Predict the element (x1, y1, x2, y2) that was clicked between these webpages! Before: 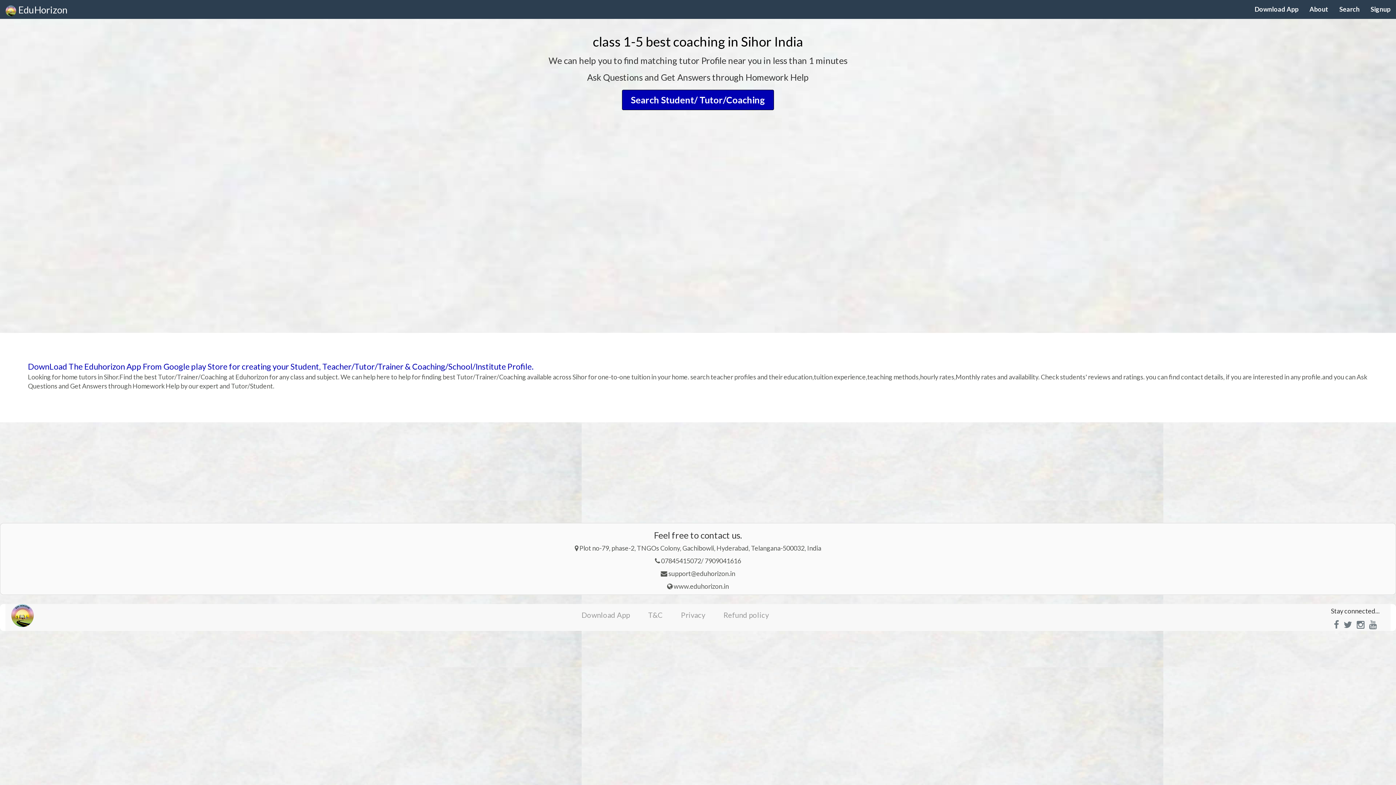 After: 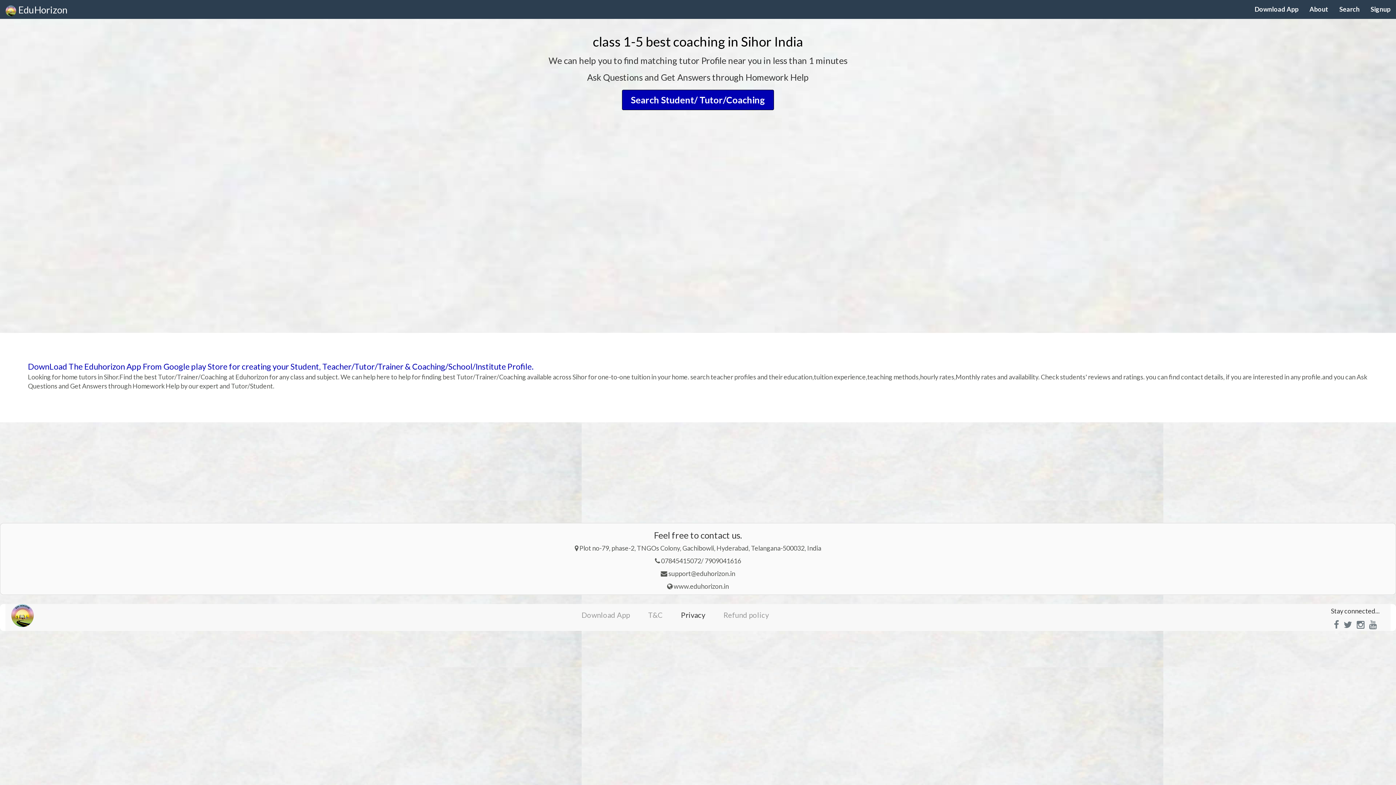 Action: bbox: (672, 604, 714, 626) label: Privacy